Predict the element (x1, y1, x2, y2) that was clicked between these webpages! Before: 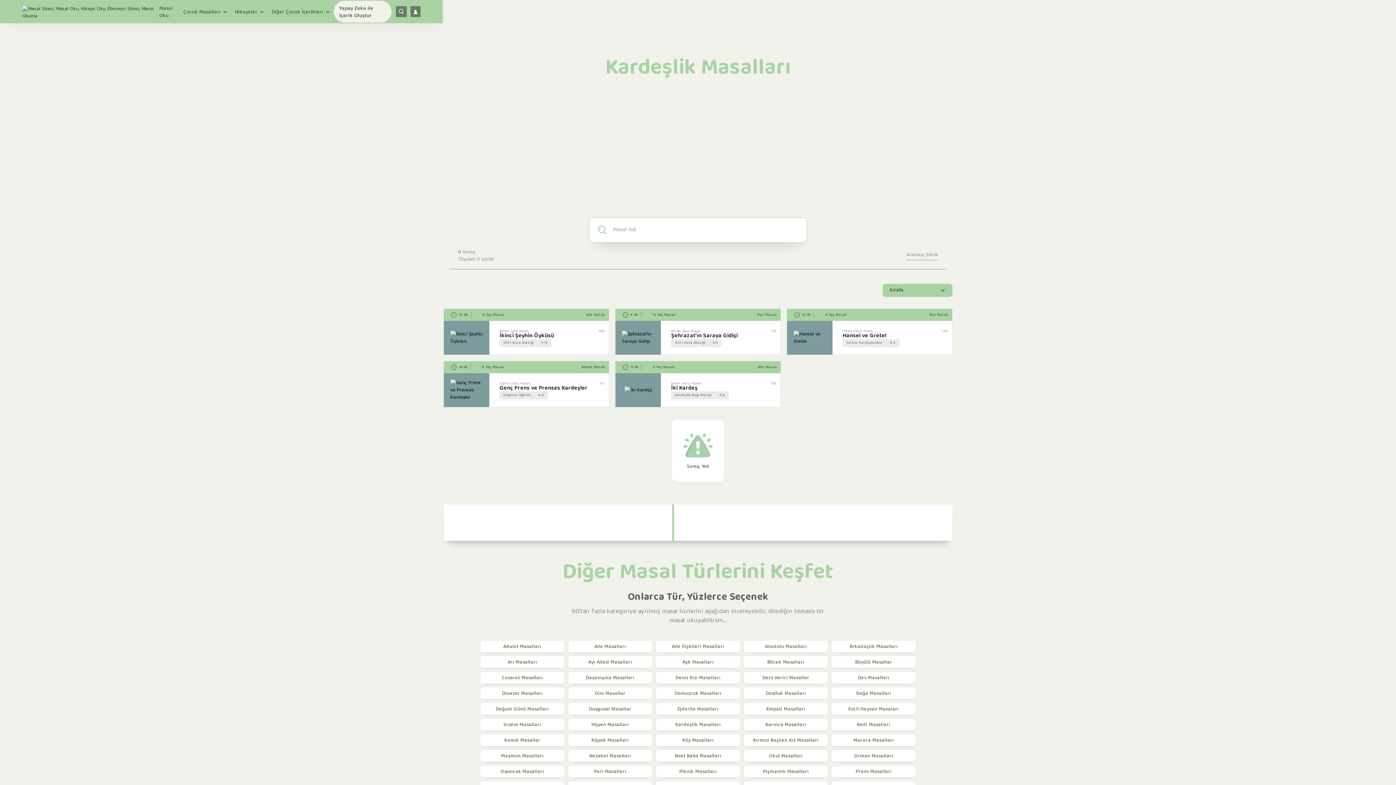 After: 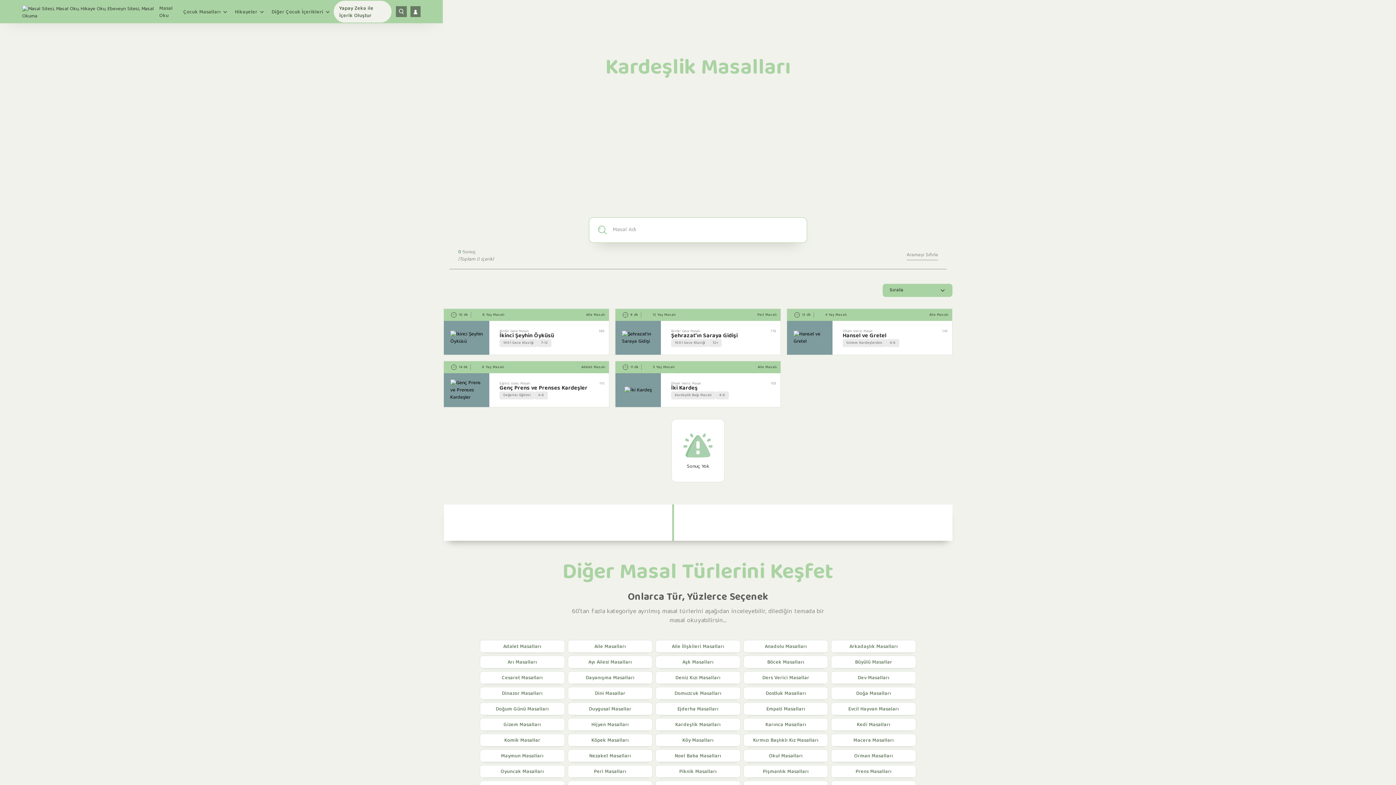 Action: label: Komik Masallar bbox: (480, 734, 564, 746)